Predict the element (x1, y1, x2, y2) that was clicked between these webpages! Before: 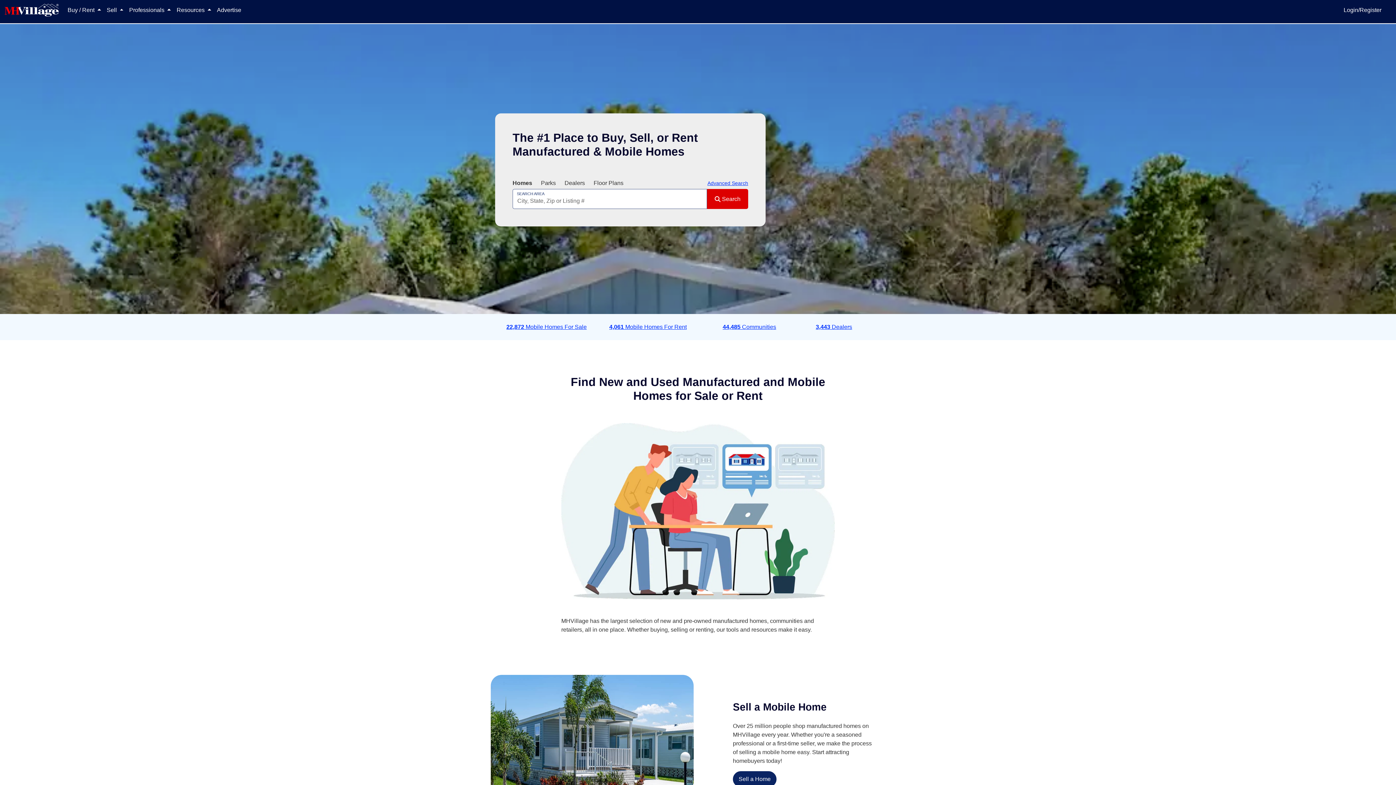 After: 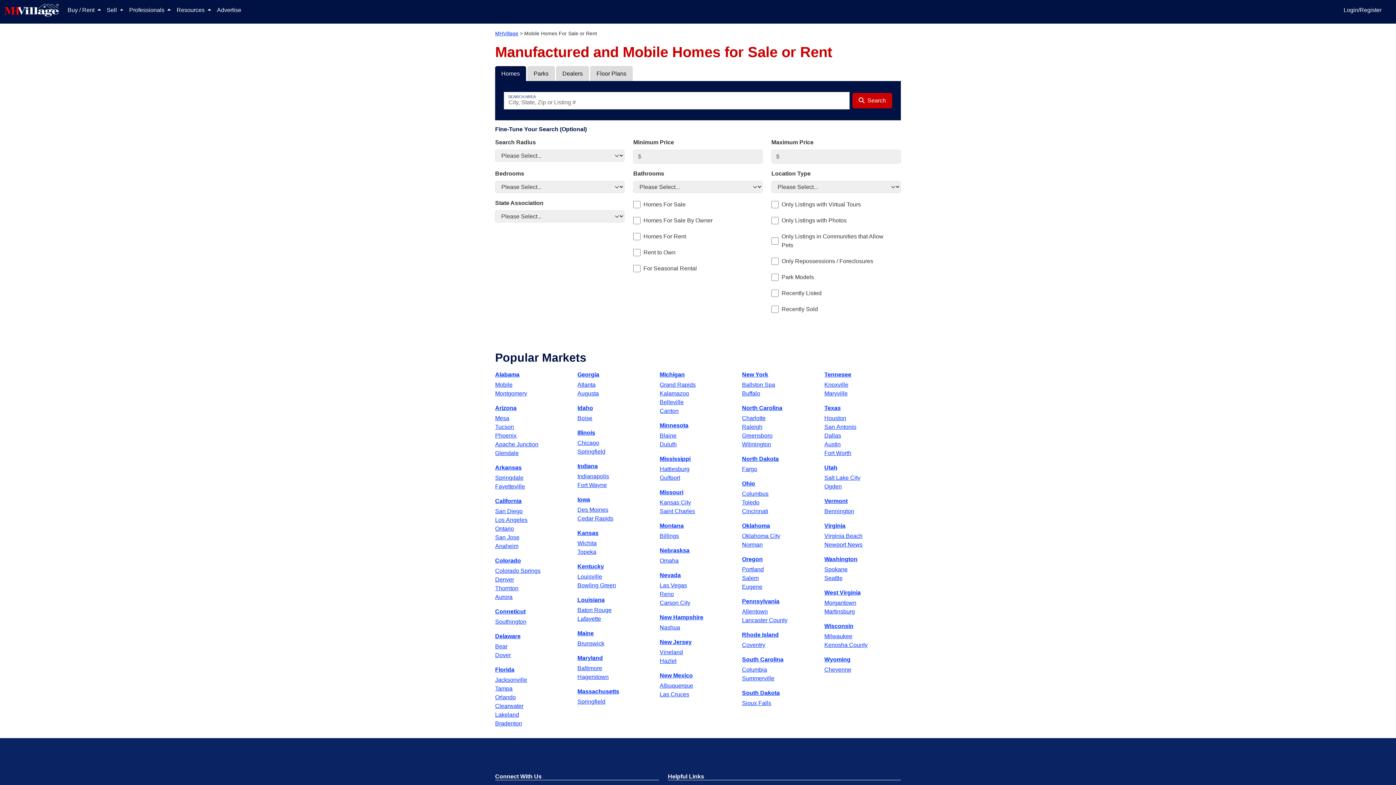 Action: label: Advanced Search bbox: (707, 180, 748, 186)